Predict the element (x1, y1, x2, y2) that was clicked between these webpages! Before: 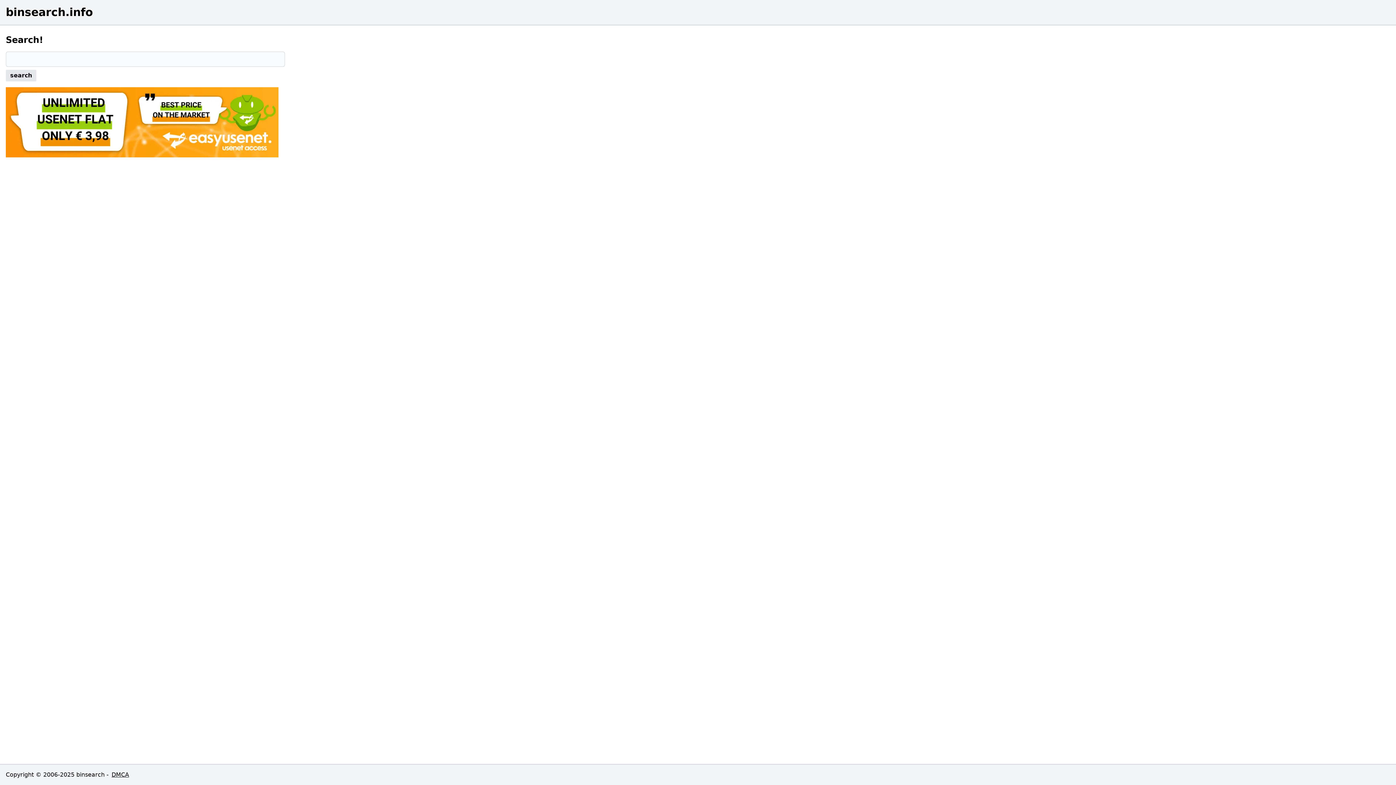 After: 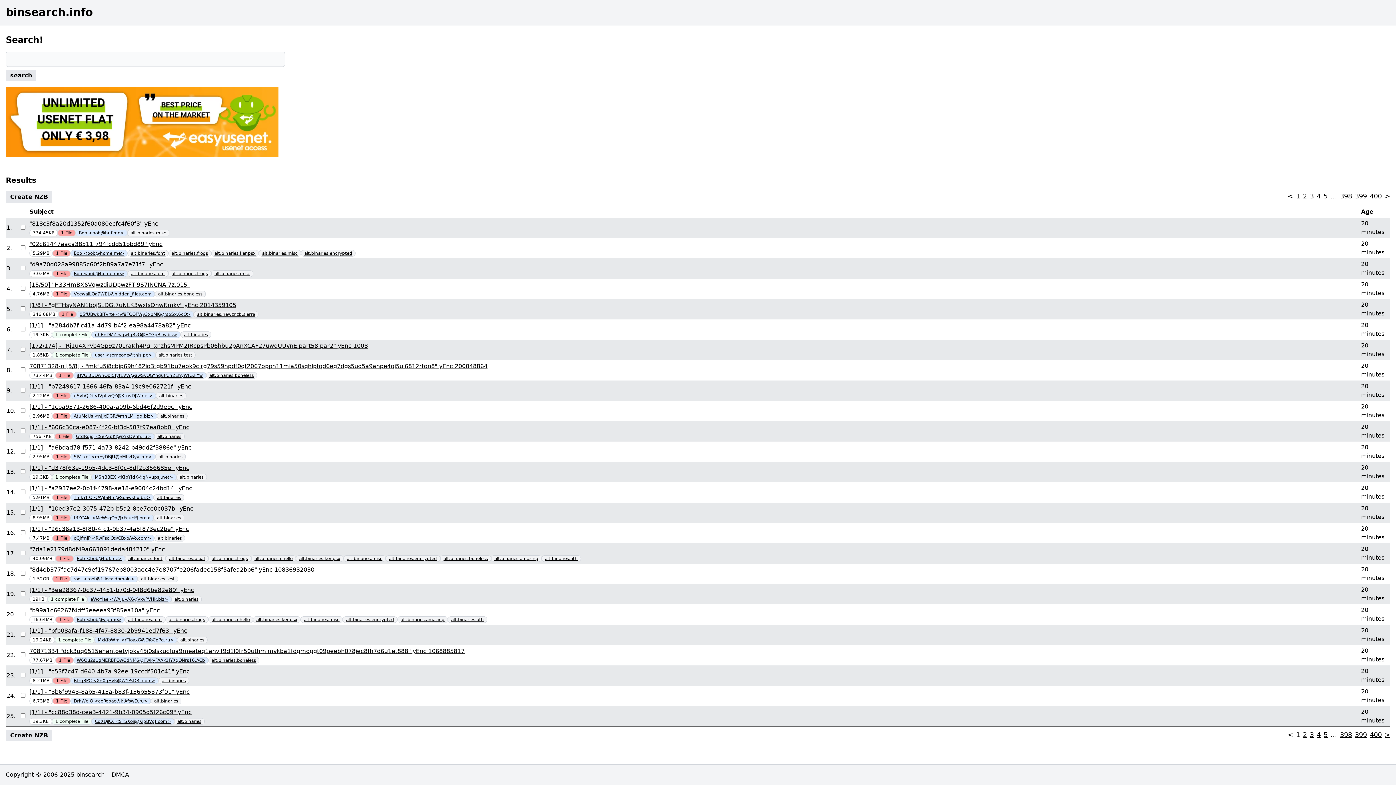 Action: label: search bbox: (5, 69, 36, 81)